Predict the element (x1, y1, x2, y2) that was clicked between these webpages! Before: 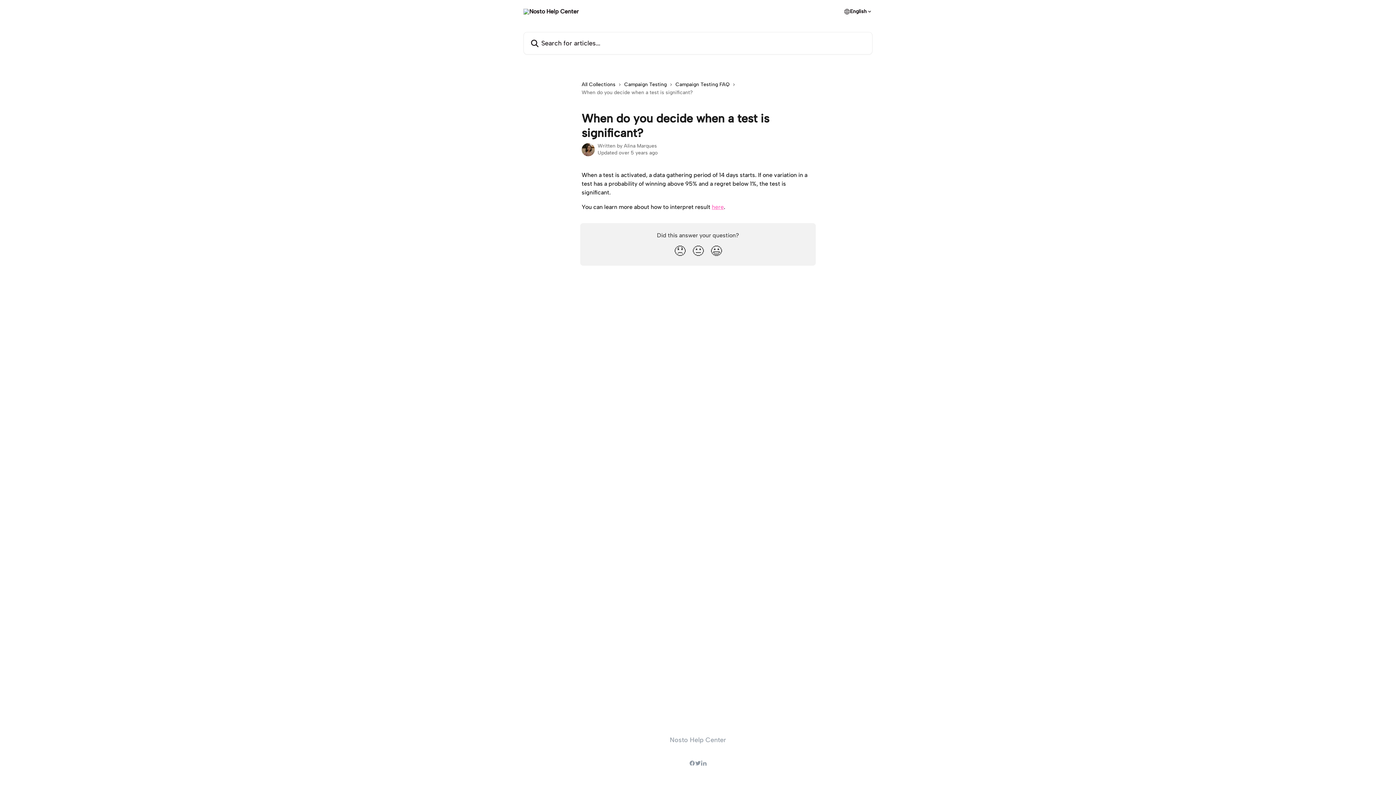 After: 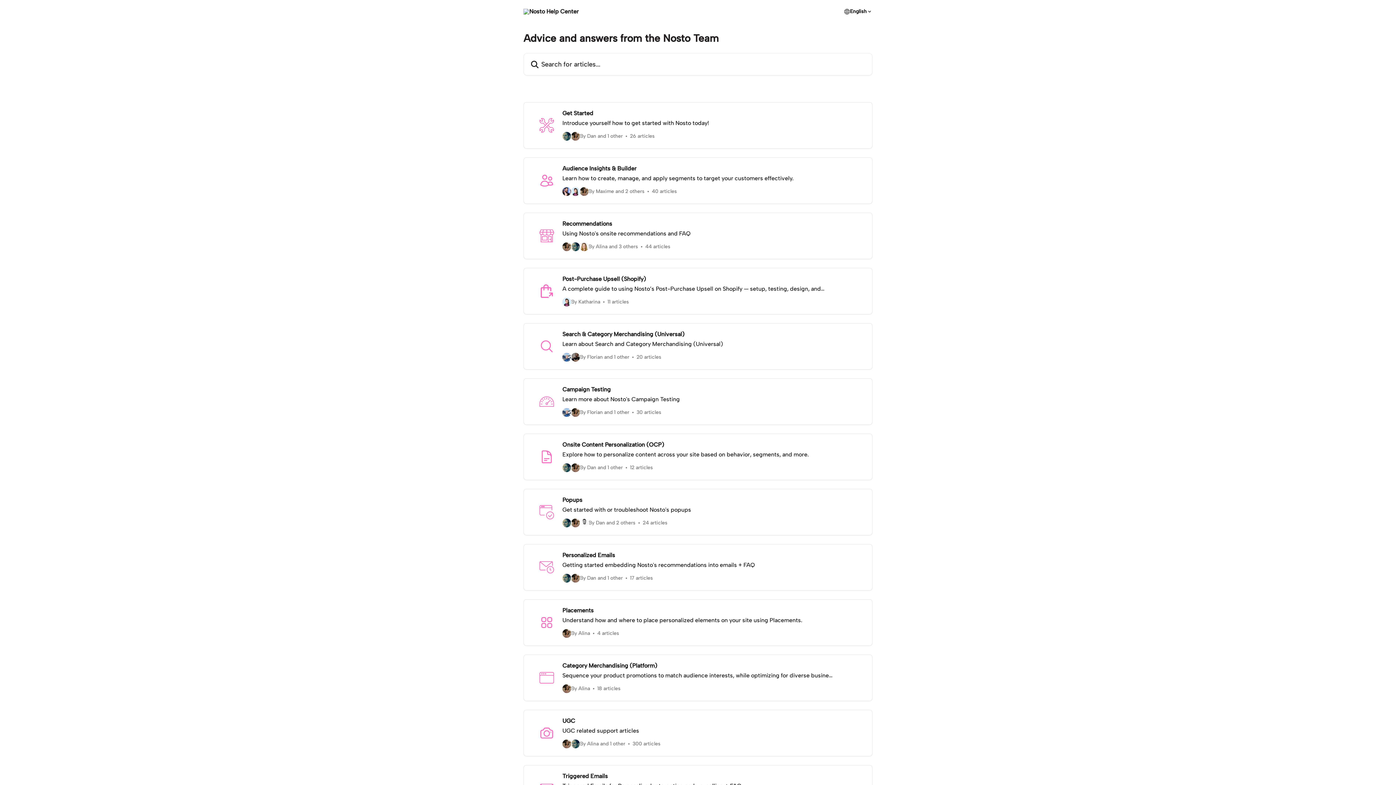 Action: label: All Collections bbox: (581, 80, 618, 88)